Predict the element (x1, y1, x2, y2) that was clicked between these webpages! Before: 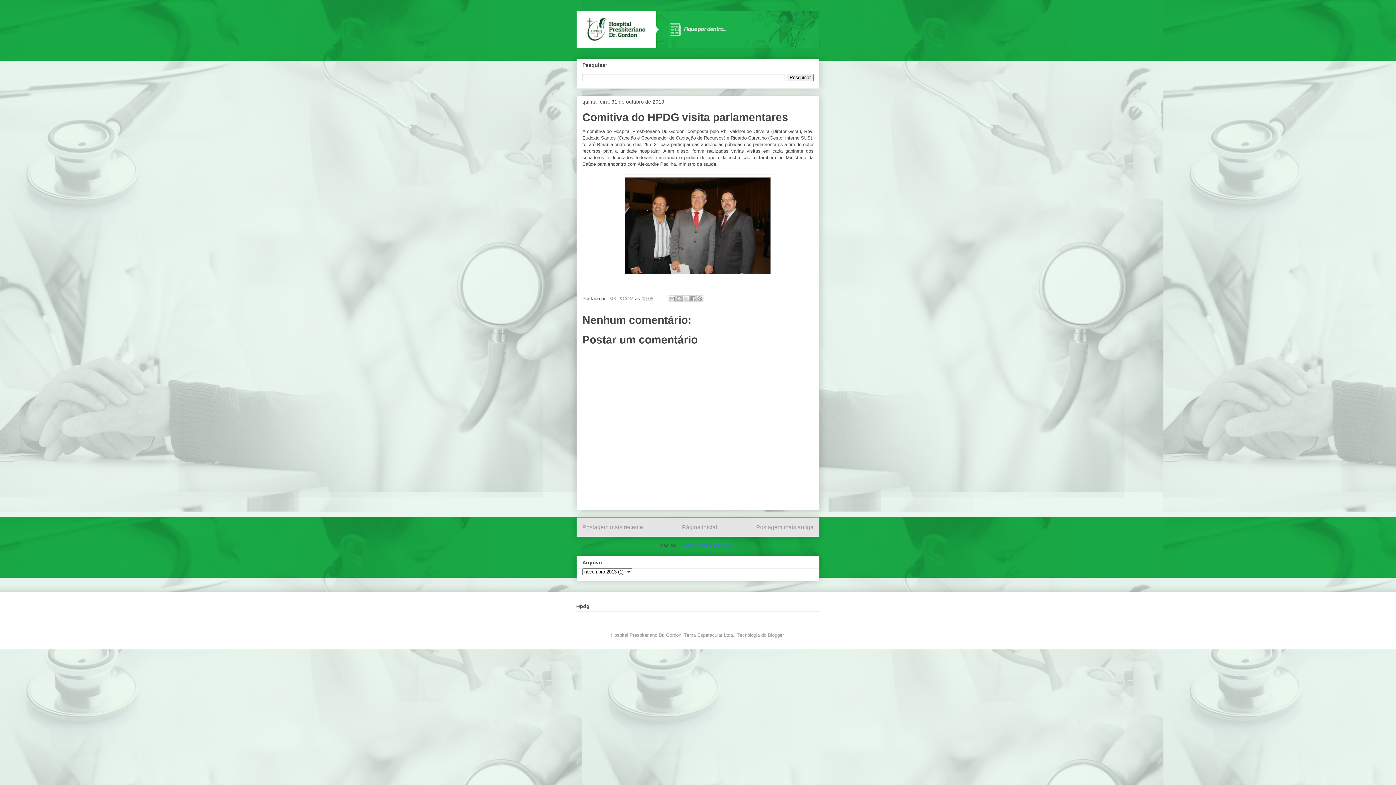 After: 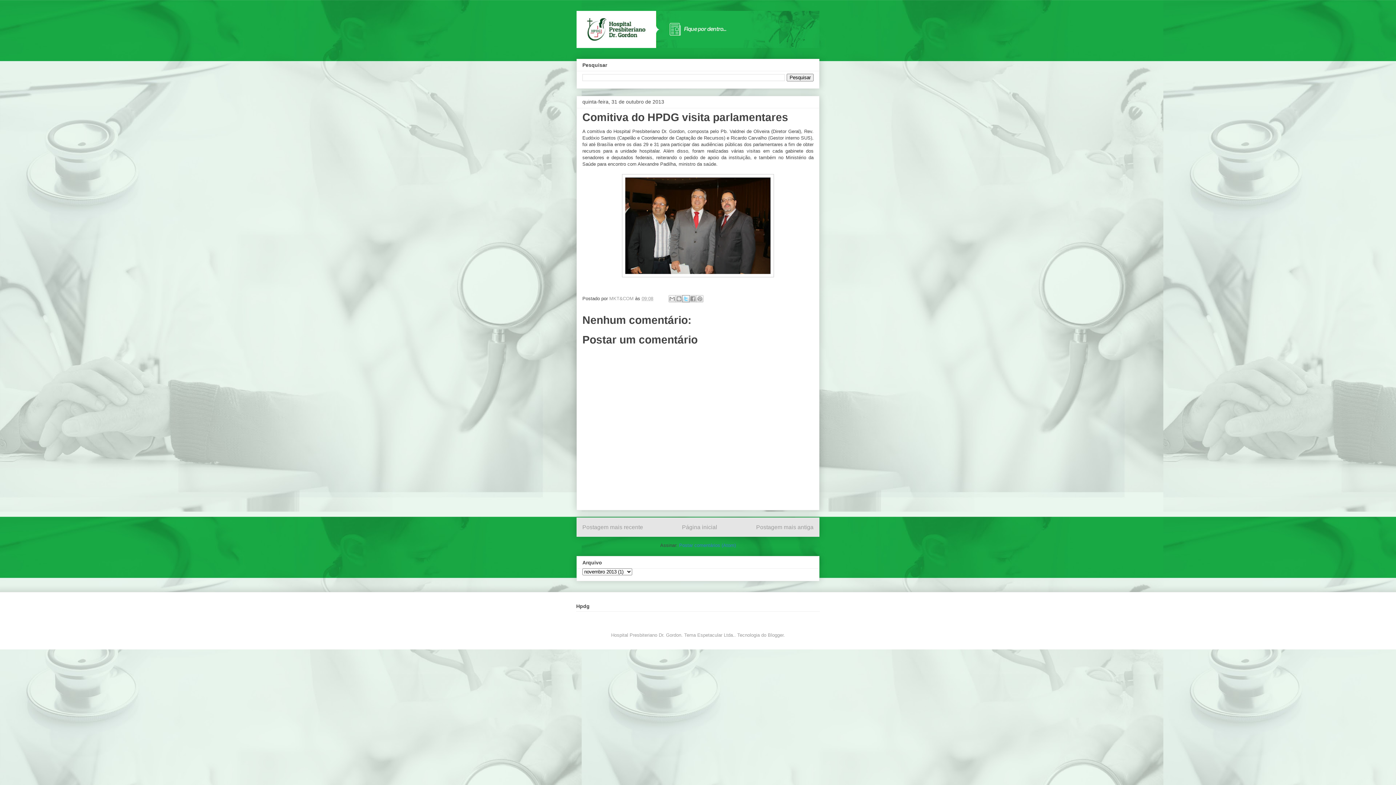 Action: label: Compartilhar no X bbox: (682, 295, 689, 302)